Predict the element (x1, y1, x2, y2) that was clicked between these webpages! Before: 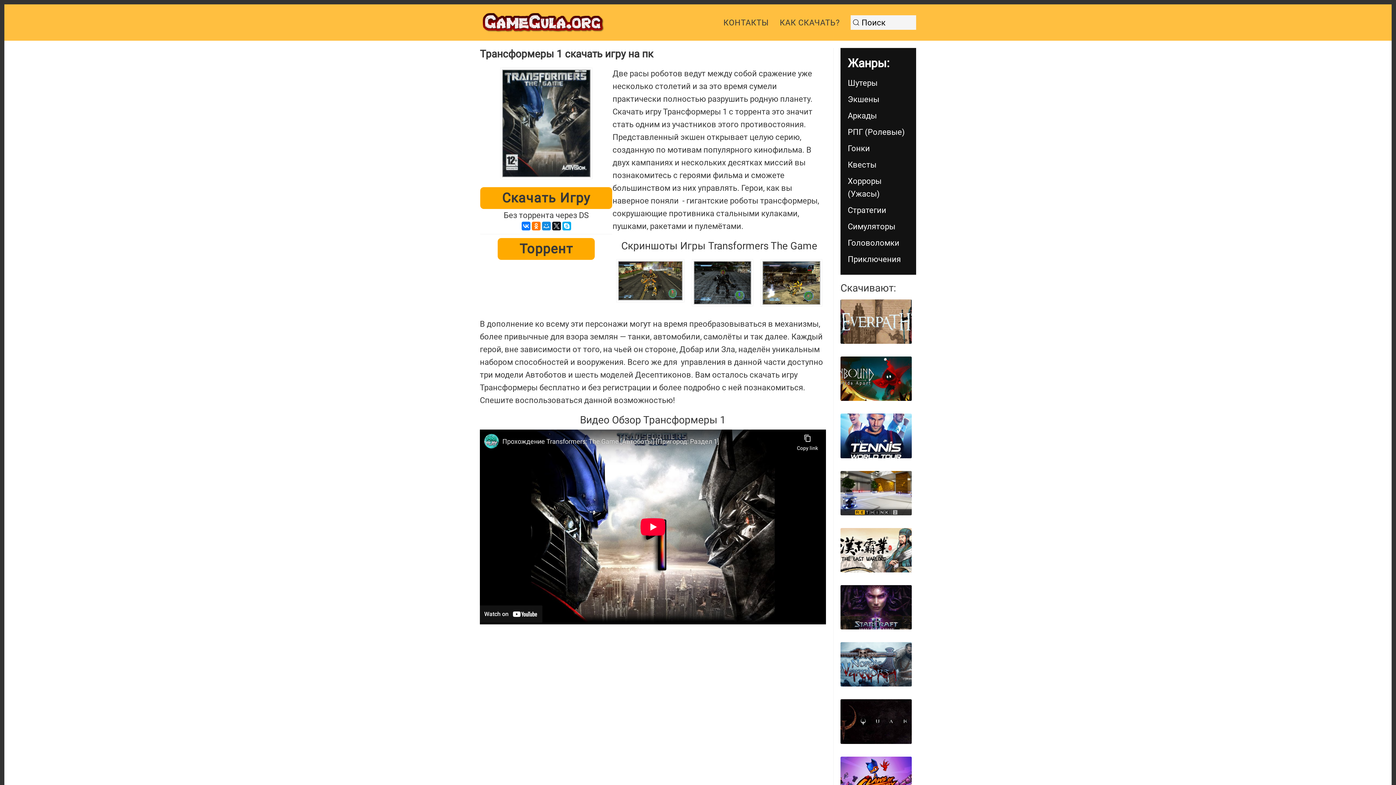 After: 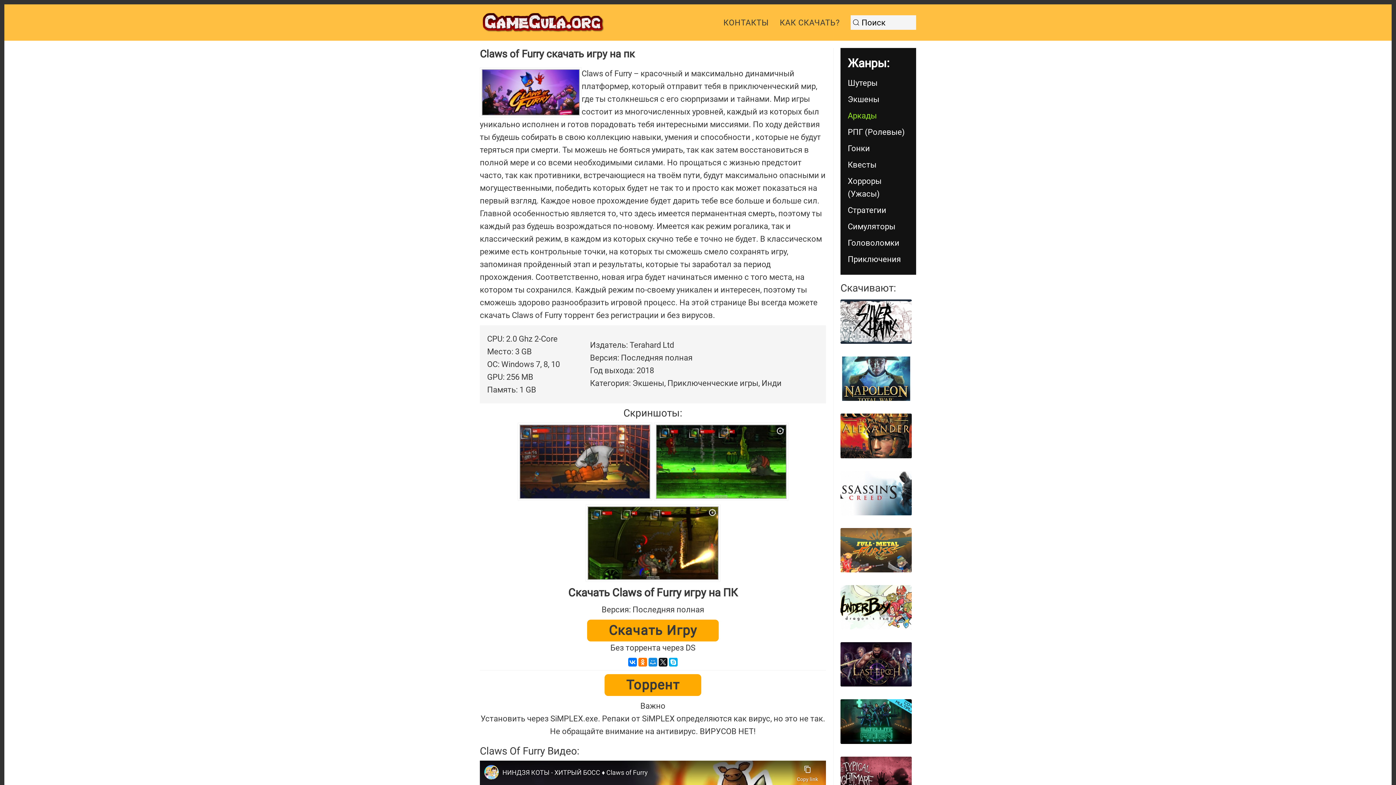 Action: bbox: (840, 756, 911, 801)